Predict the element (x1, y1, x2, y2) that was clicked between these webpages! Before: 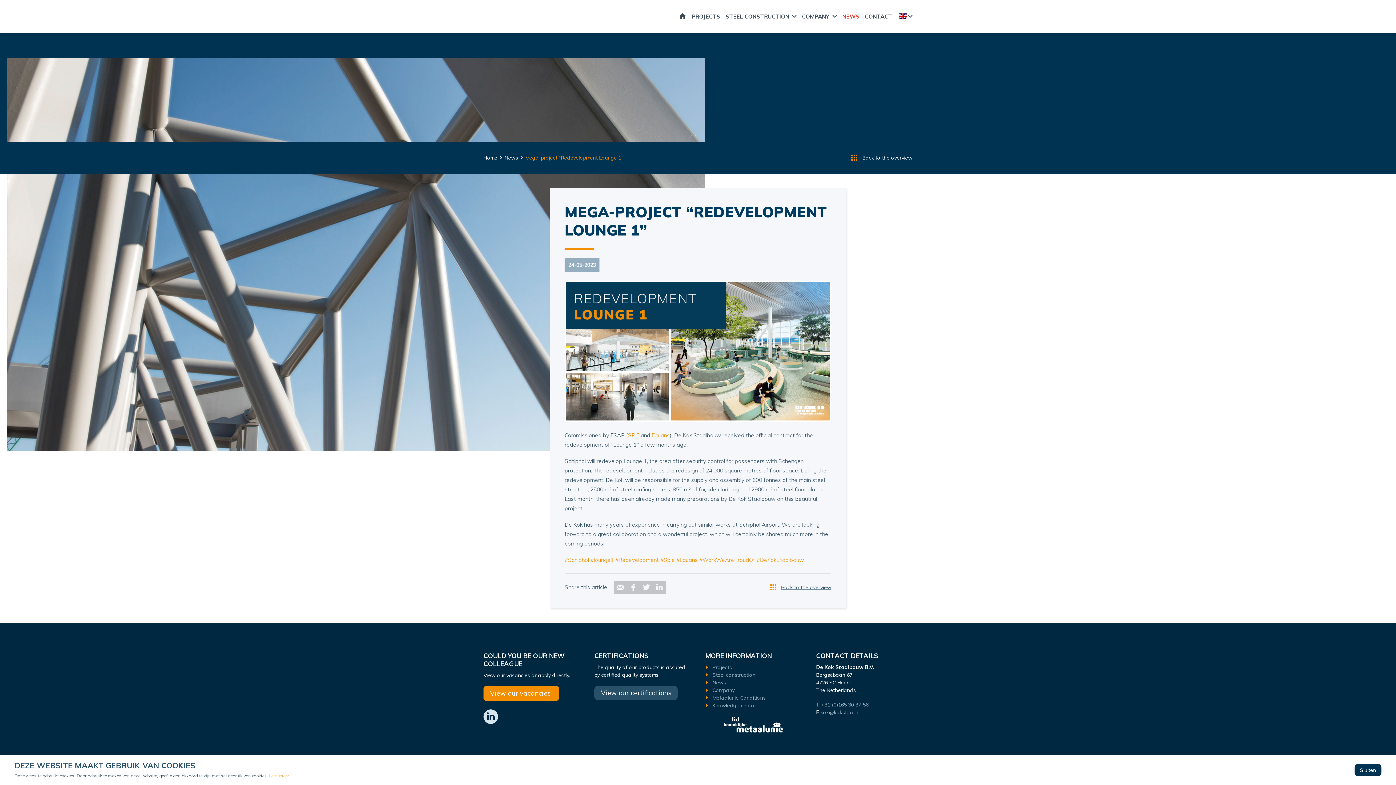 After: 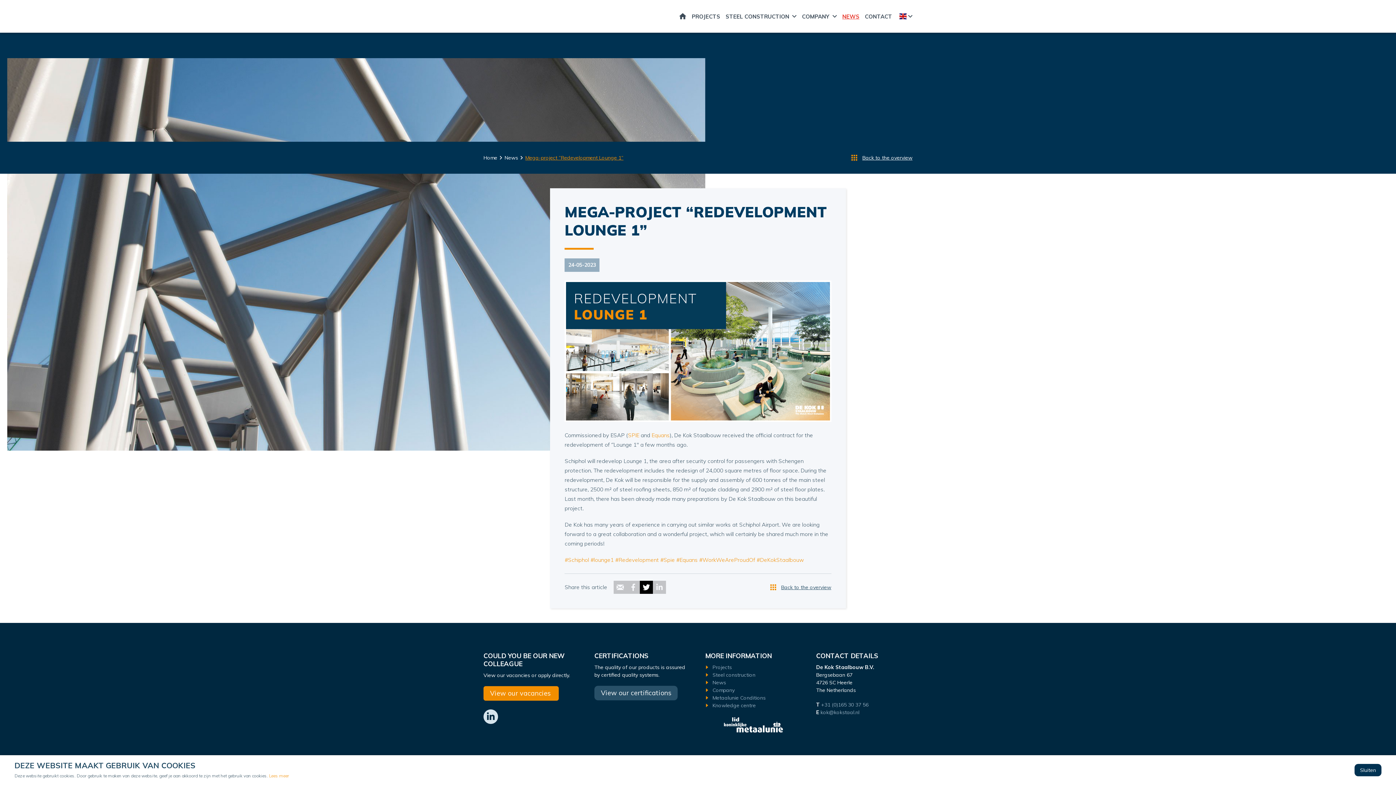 Action: bbox: (640, 581, 653, 594)